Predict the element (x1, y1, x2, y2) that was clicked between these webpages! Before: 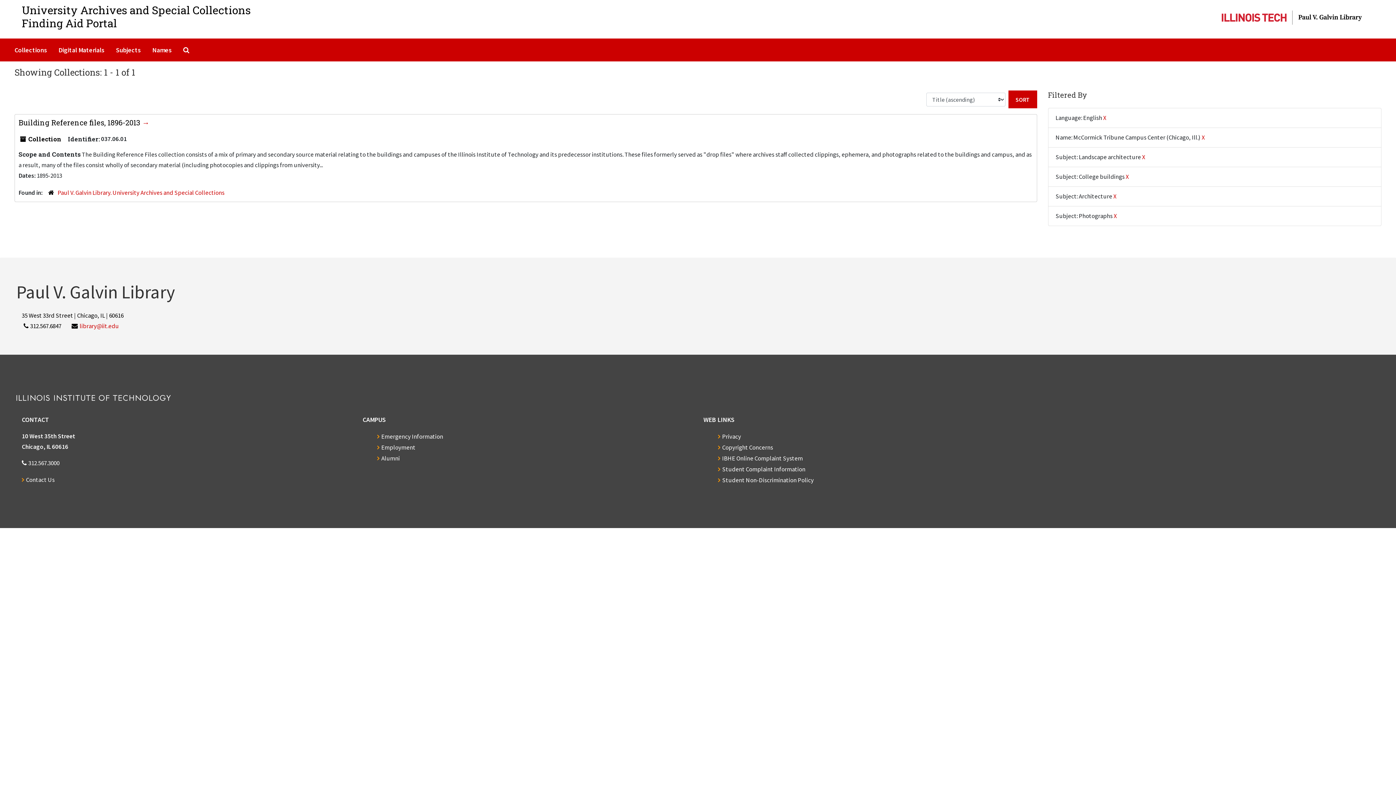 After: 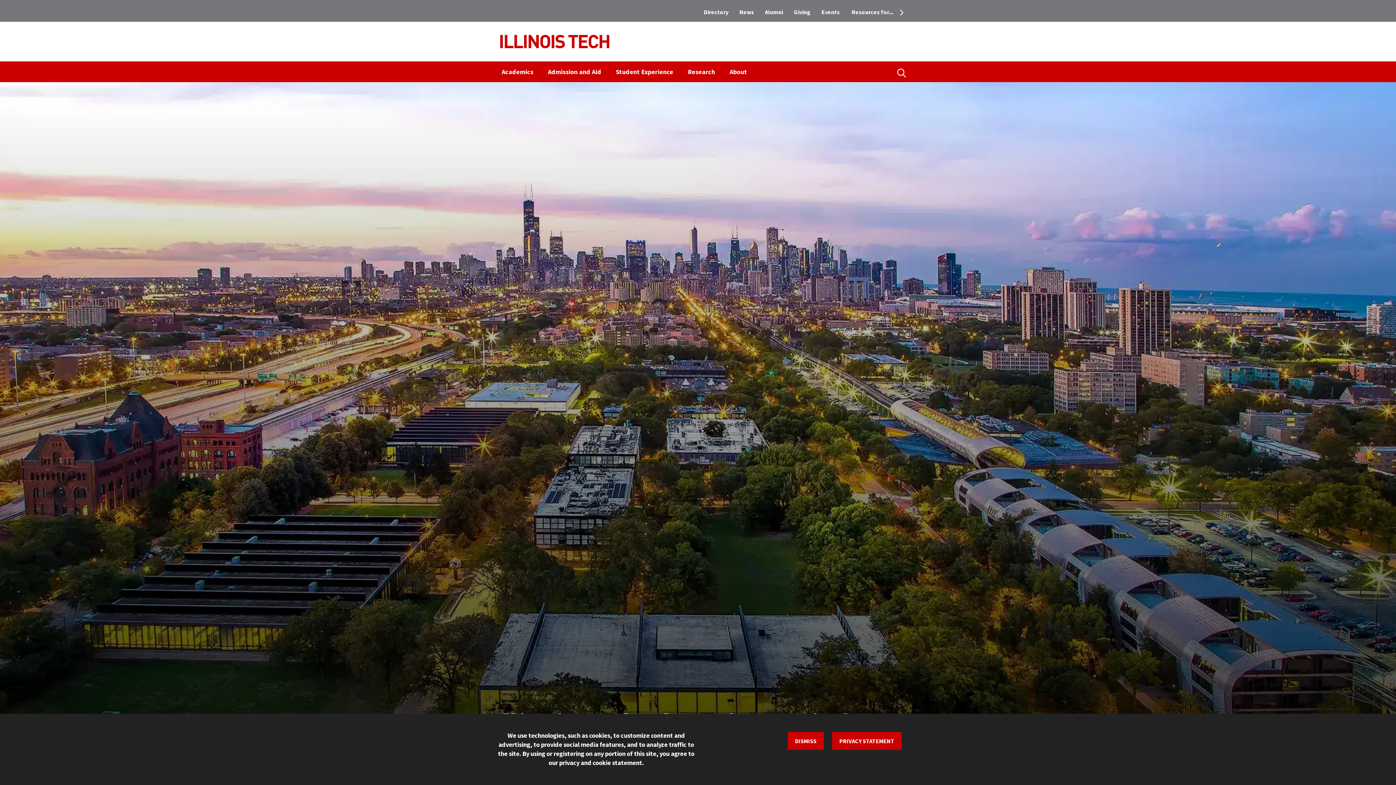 Action: label: Alumni bbox: (377, 454, 399, 462)